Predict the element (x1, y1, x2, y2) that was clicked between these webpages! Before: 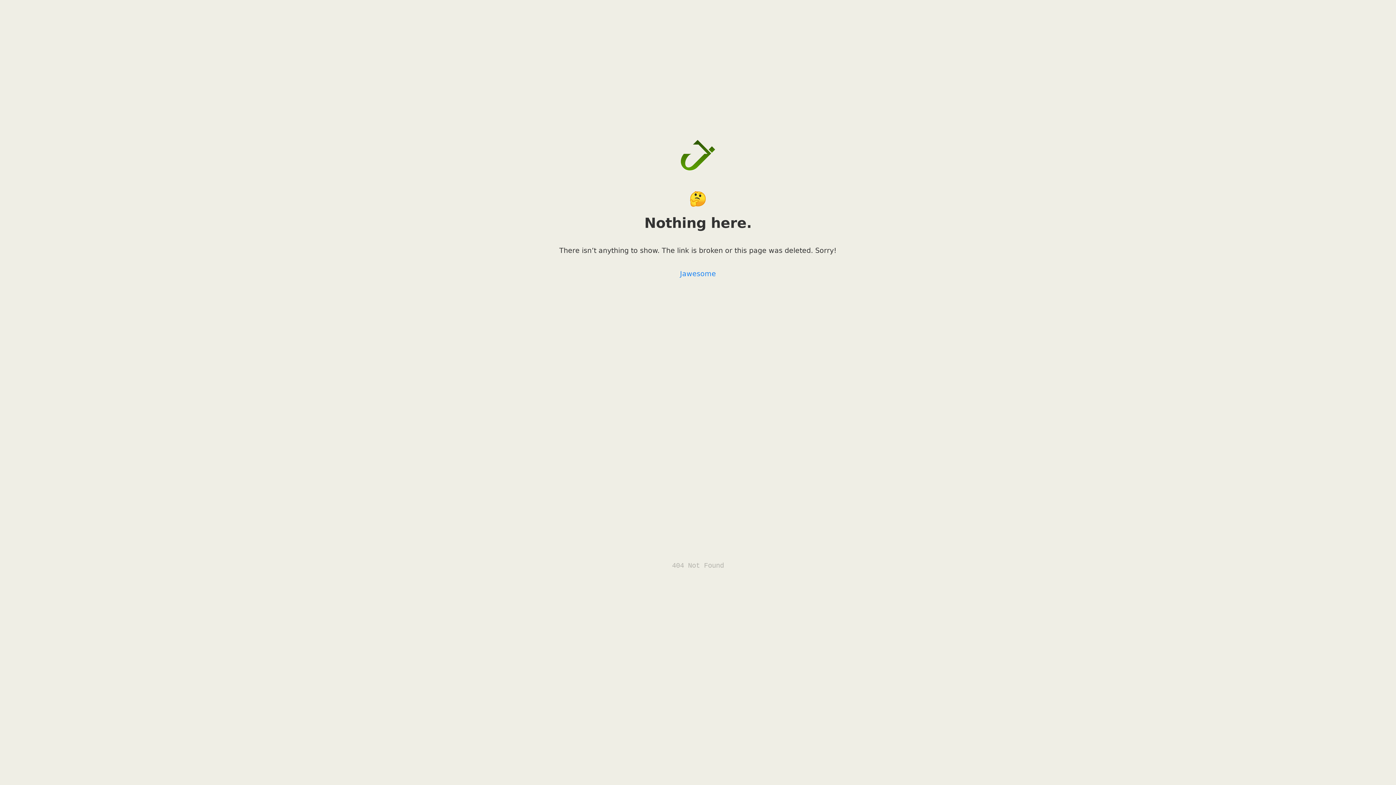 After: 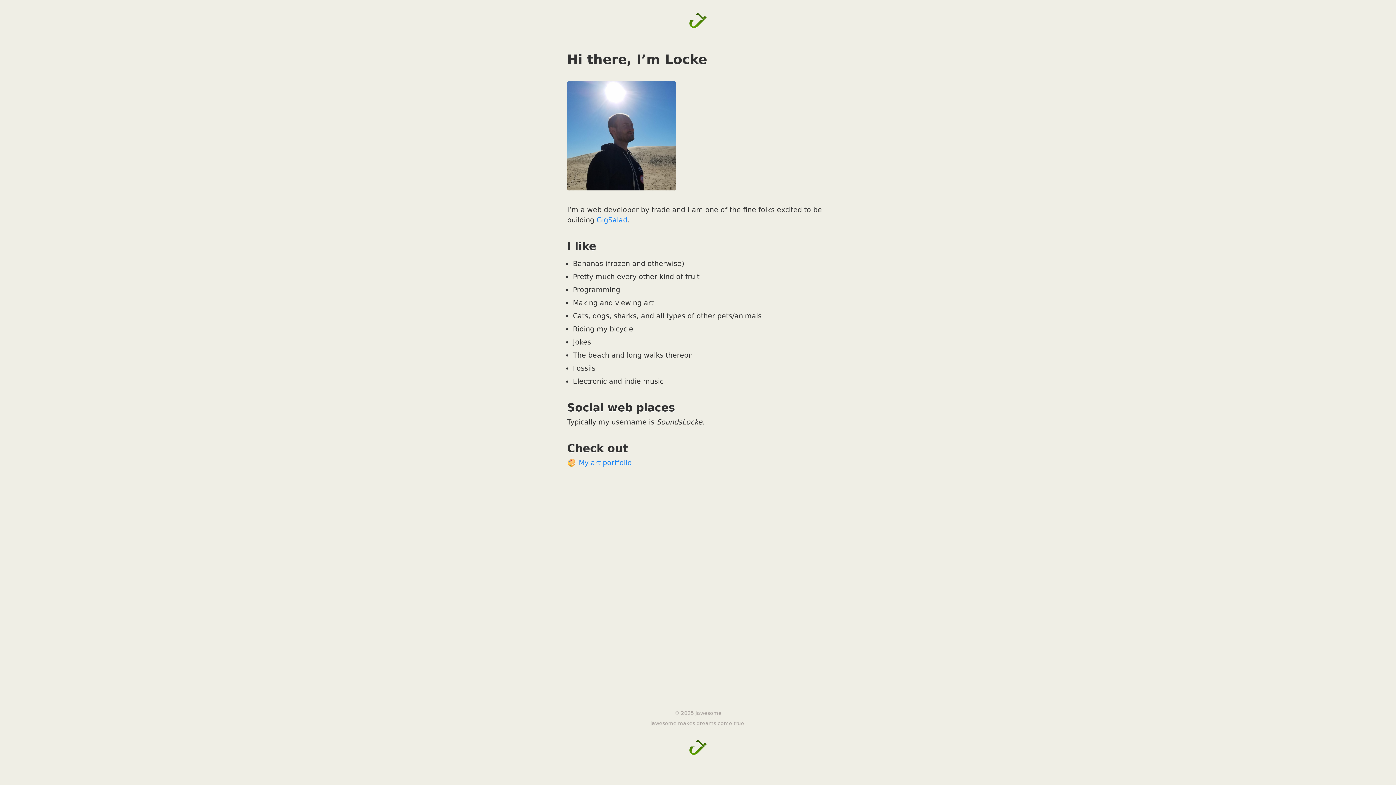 Action: bbox: (675, 263, 720, 284) label: Jawesome